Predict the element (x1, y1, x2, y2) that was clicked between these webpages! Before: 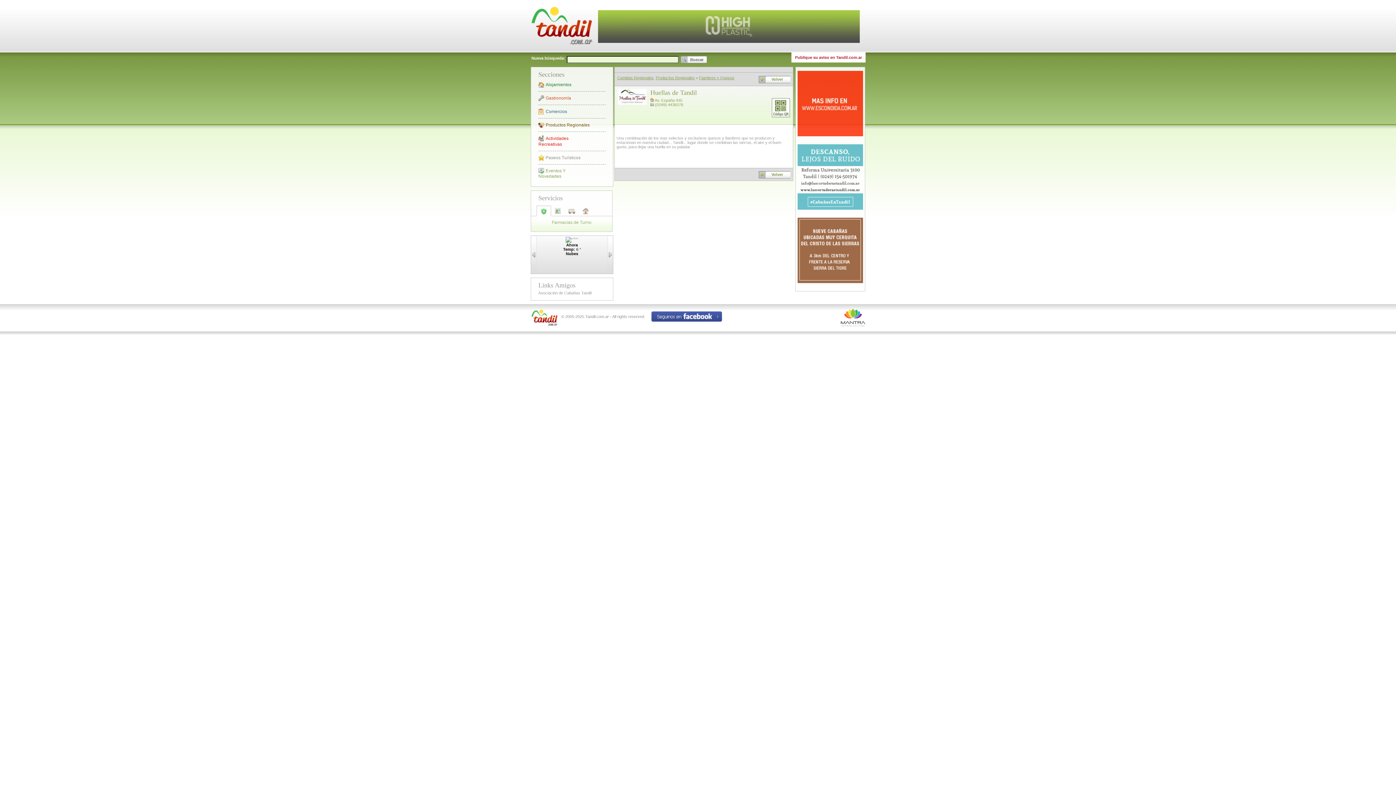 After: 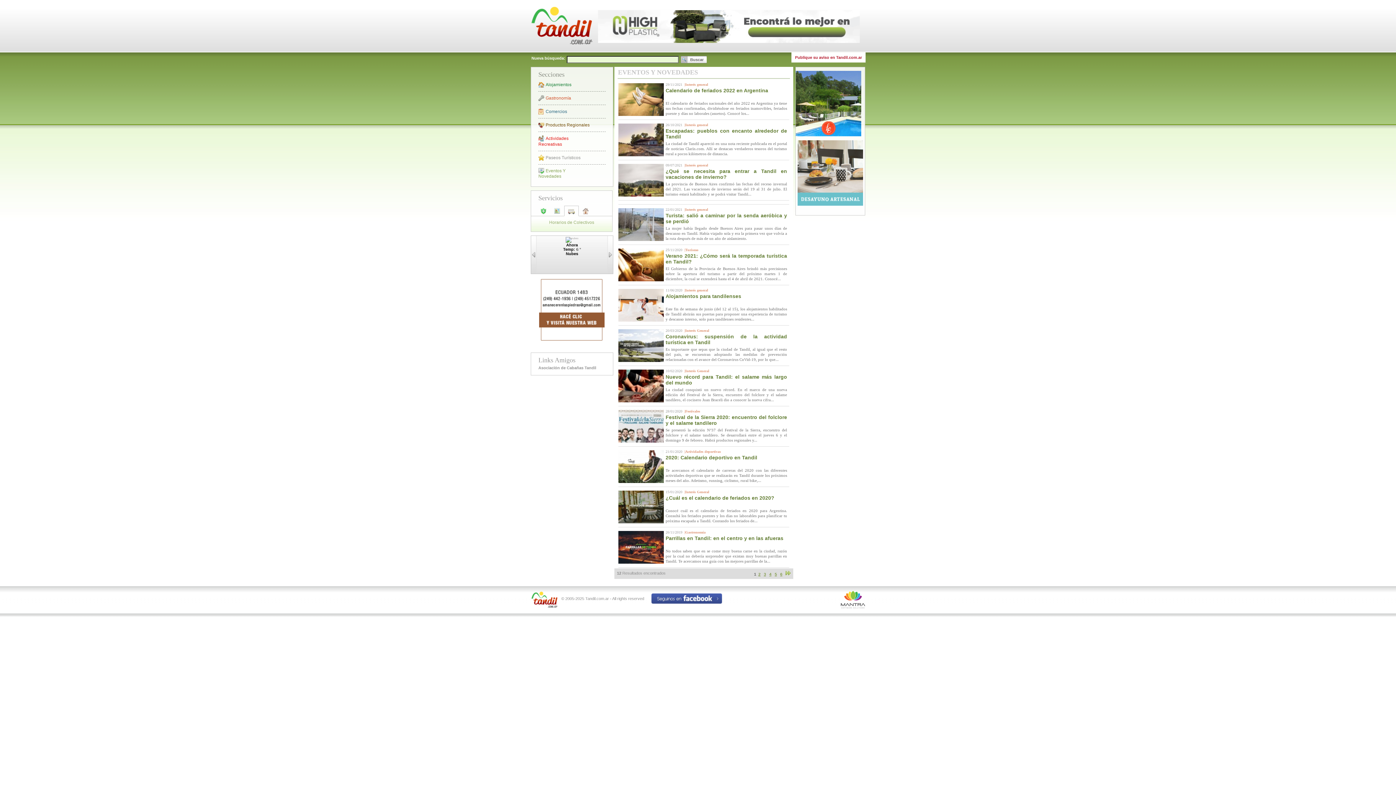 Action: bbox: (538, 164, 588, 182) label: Eventos Y Novedades